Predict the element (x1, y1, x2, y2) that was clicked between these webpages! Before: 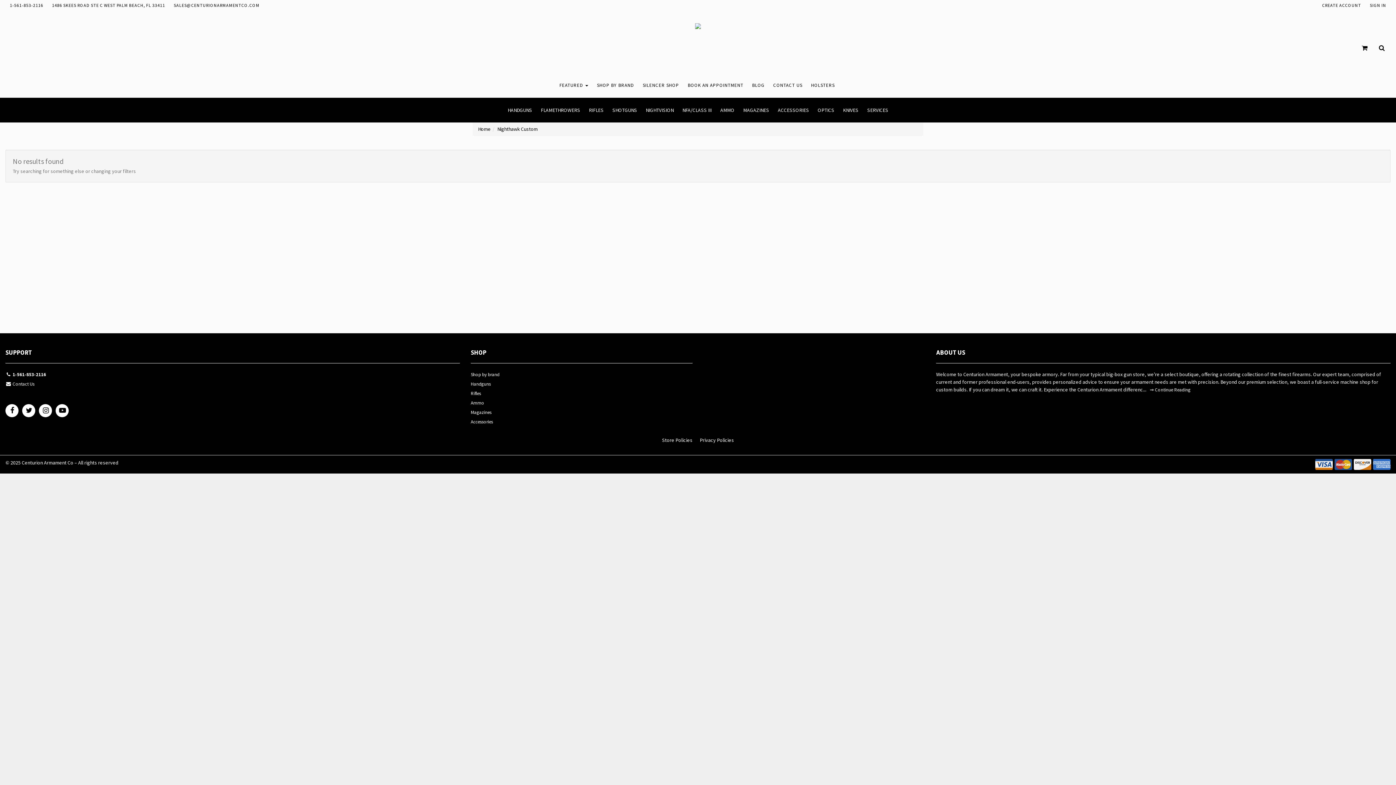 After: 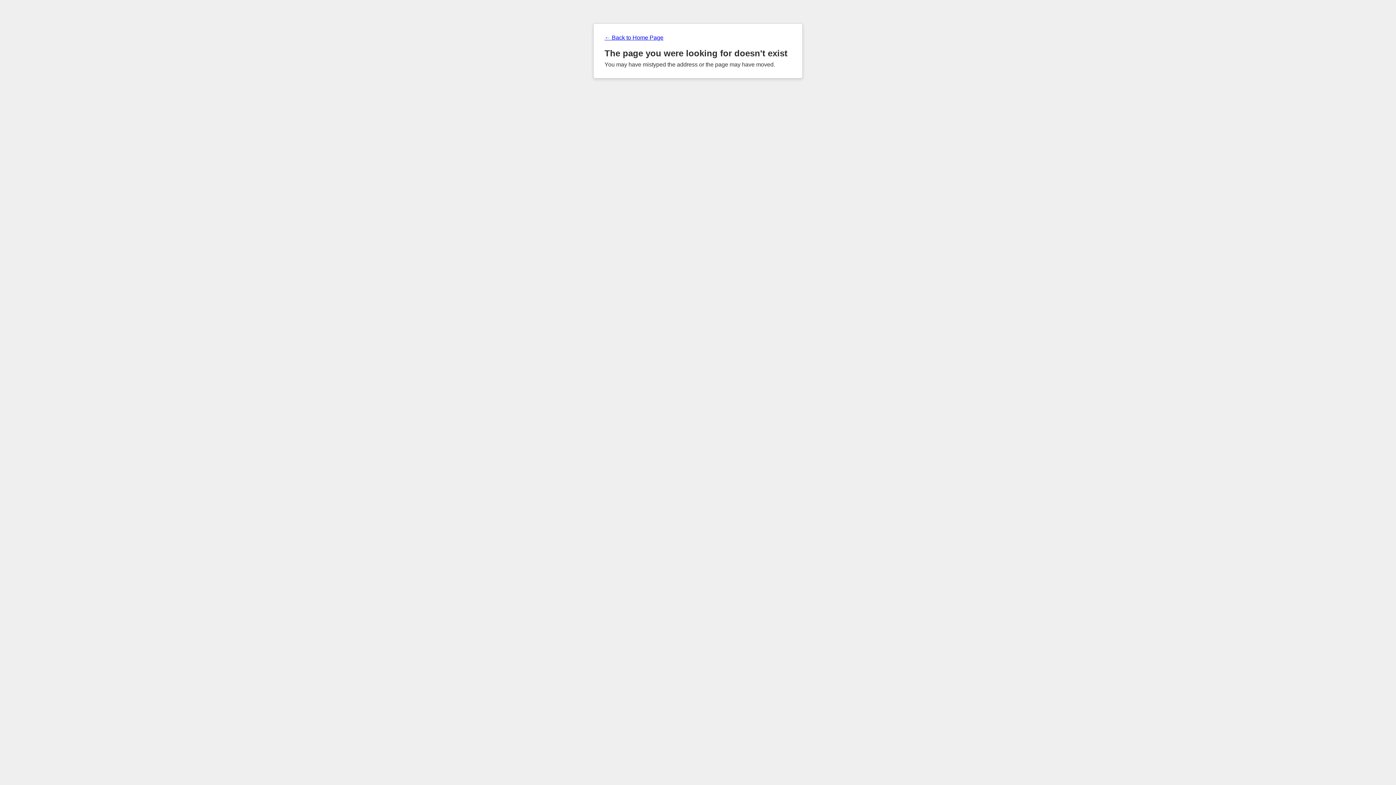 Action: bbox: (811, 82, 834, 88) label: HOLSTERS